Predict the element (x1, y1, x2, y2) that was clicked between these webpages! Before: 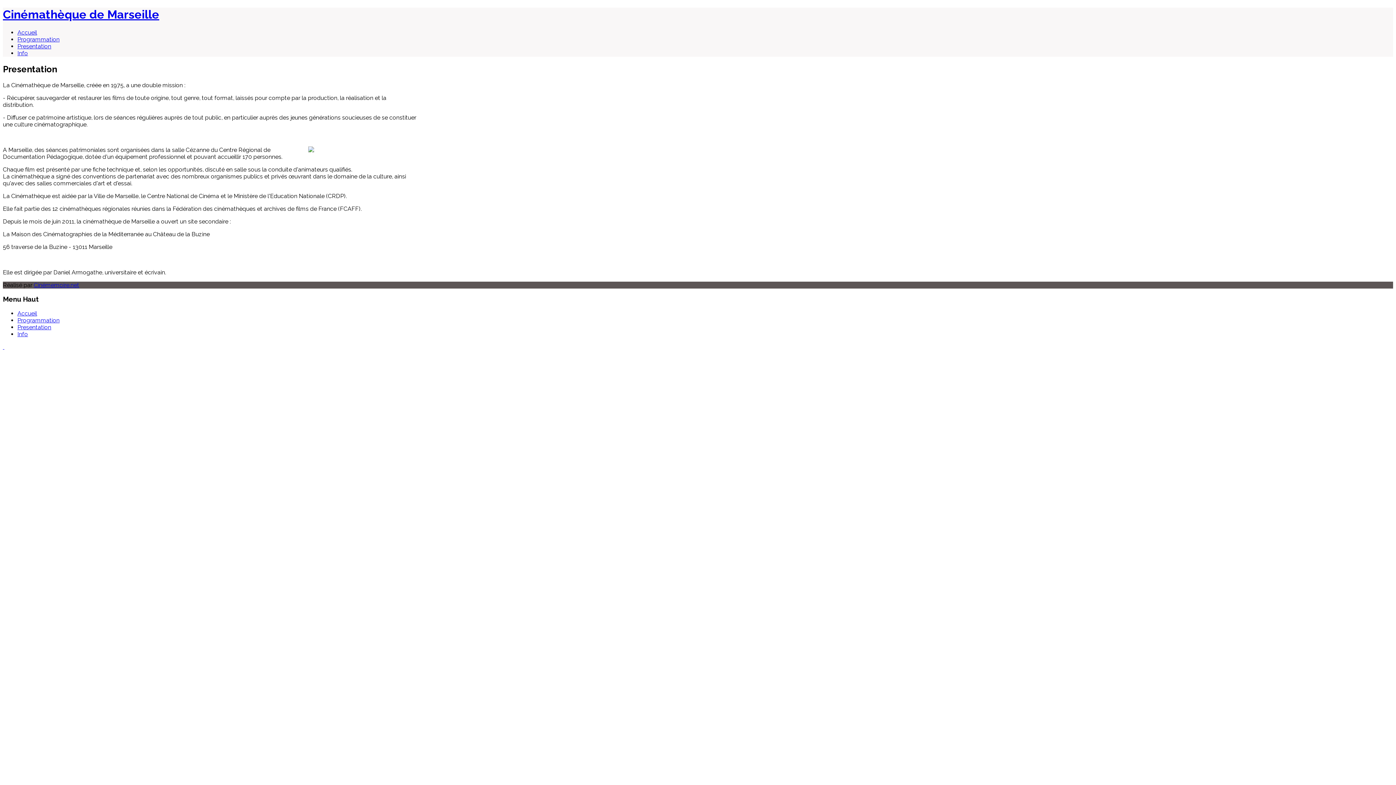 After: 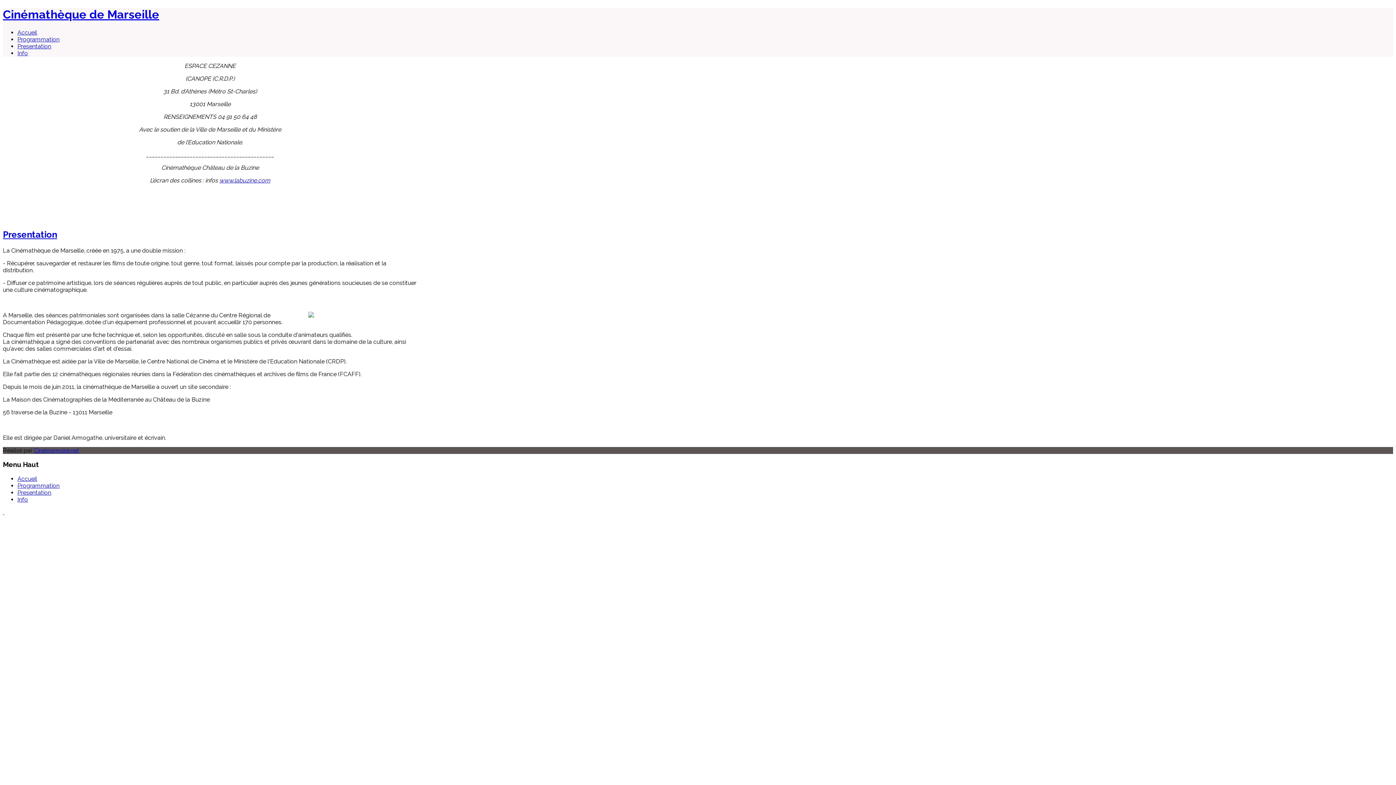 Action: bbox: (17, 42, 51, 49) label: Presentation